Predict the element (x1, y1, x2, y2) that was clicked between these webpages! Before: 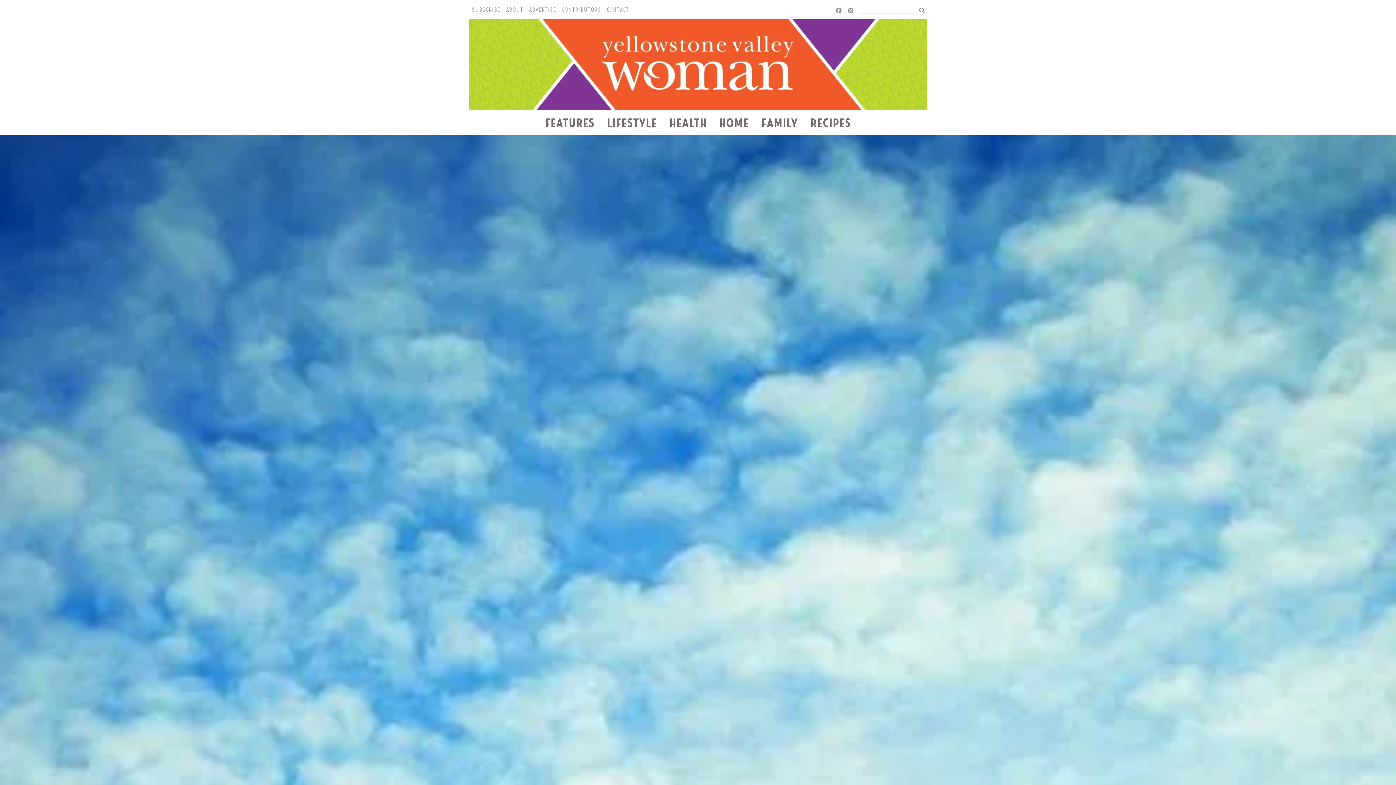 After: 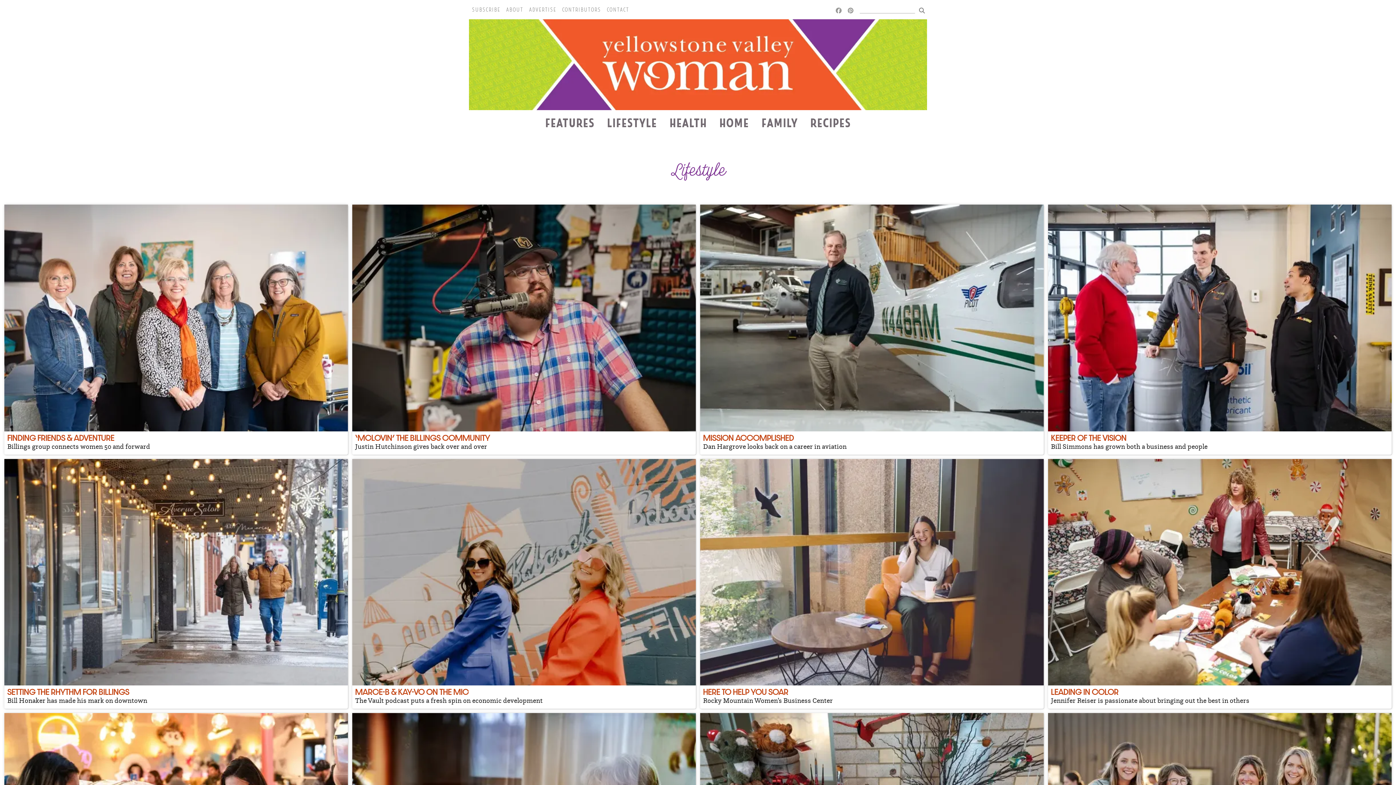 Action: bbox: (600, 116, 663, 129) label: LIFESTYLE